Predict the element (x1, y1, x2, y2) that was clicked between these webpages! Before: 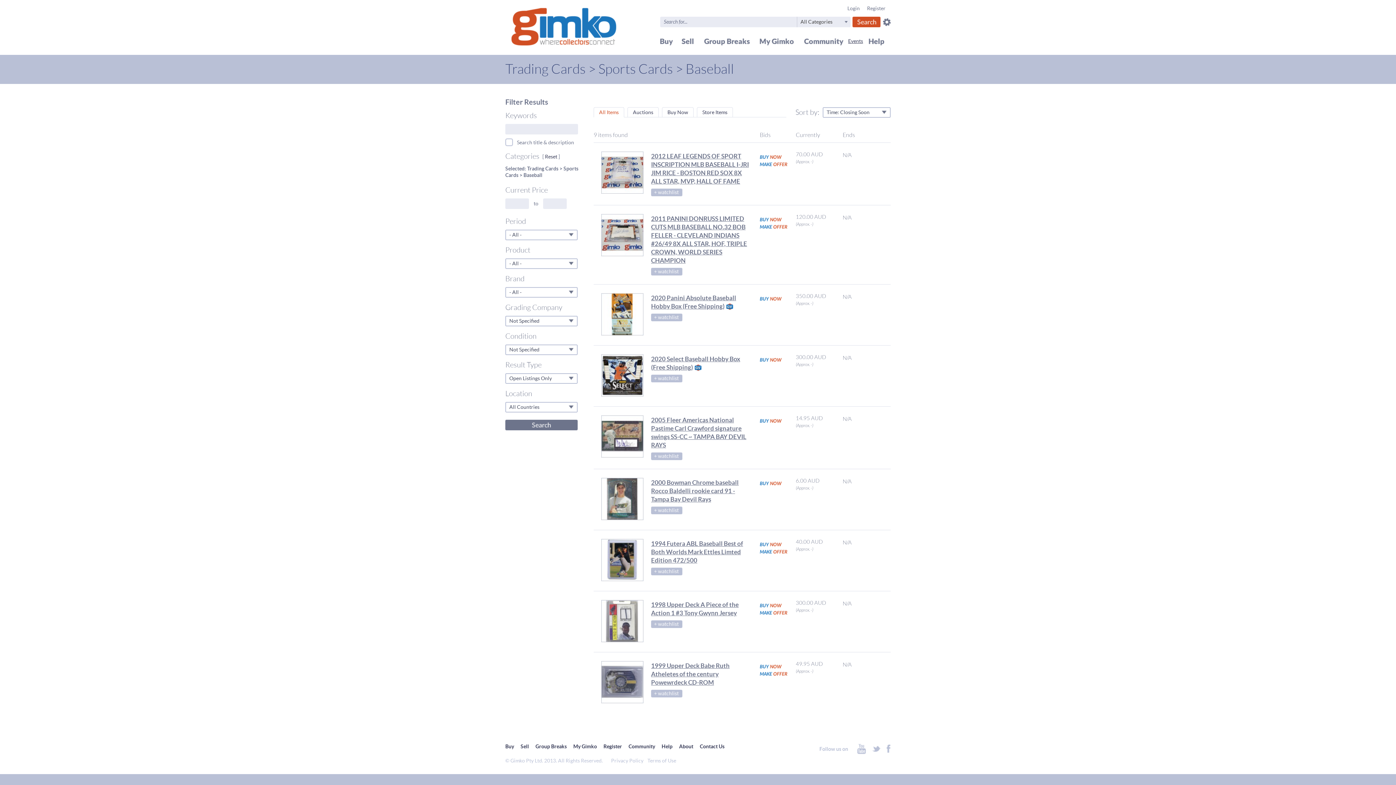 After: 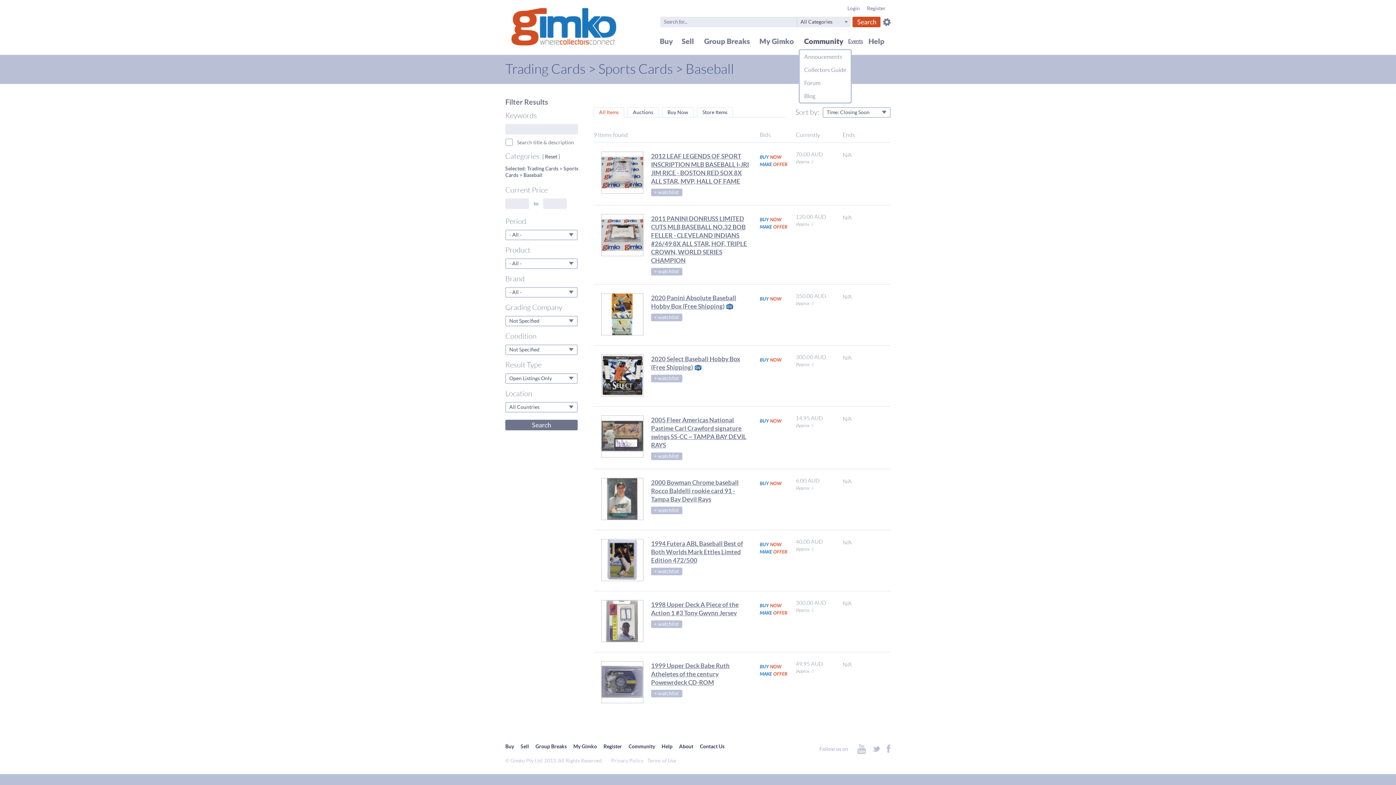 Action: bbox: (798, 38, 848, 45)